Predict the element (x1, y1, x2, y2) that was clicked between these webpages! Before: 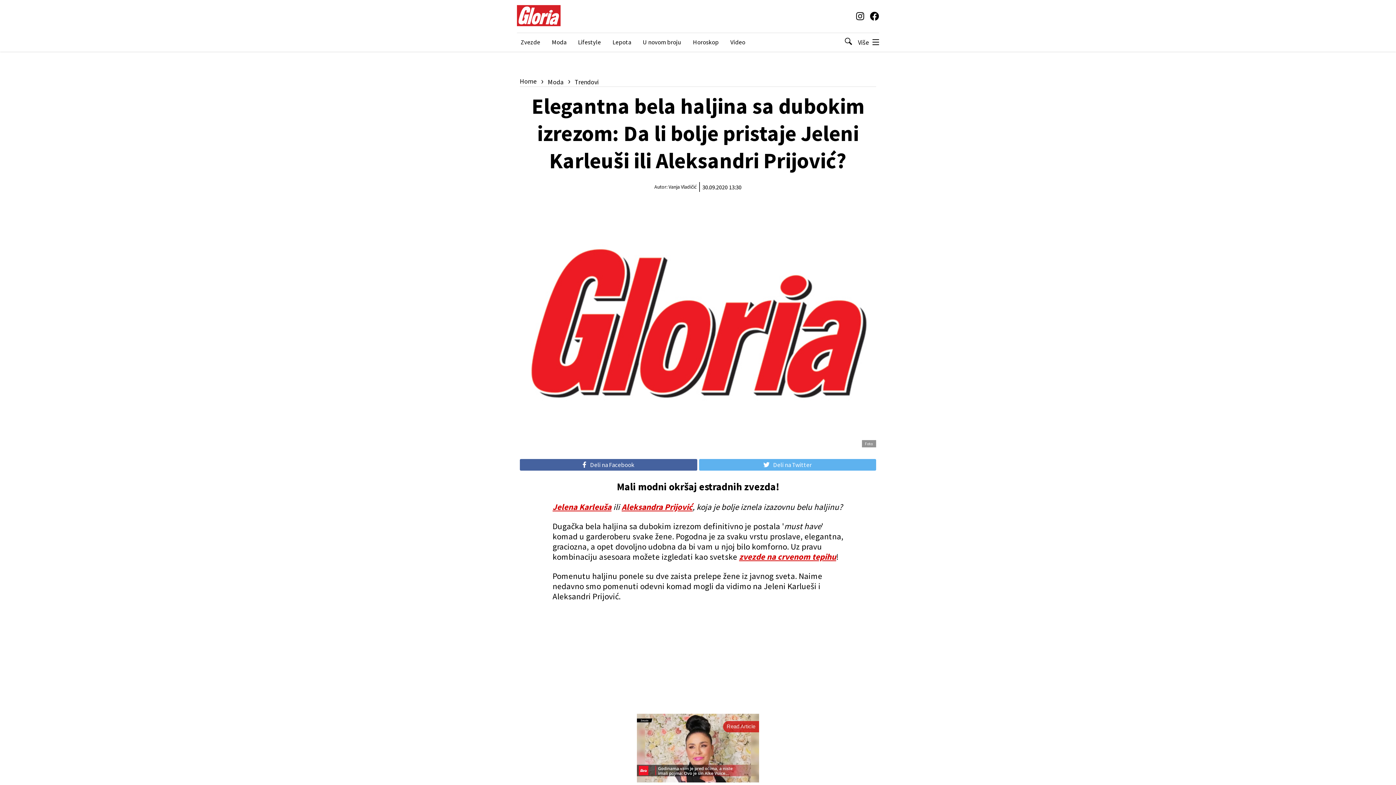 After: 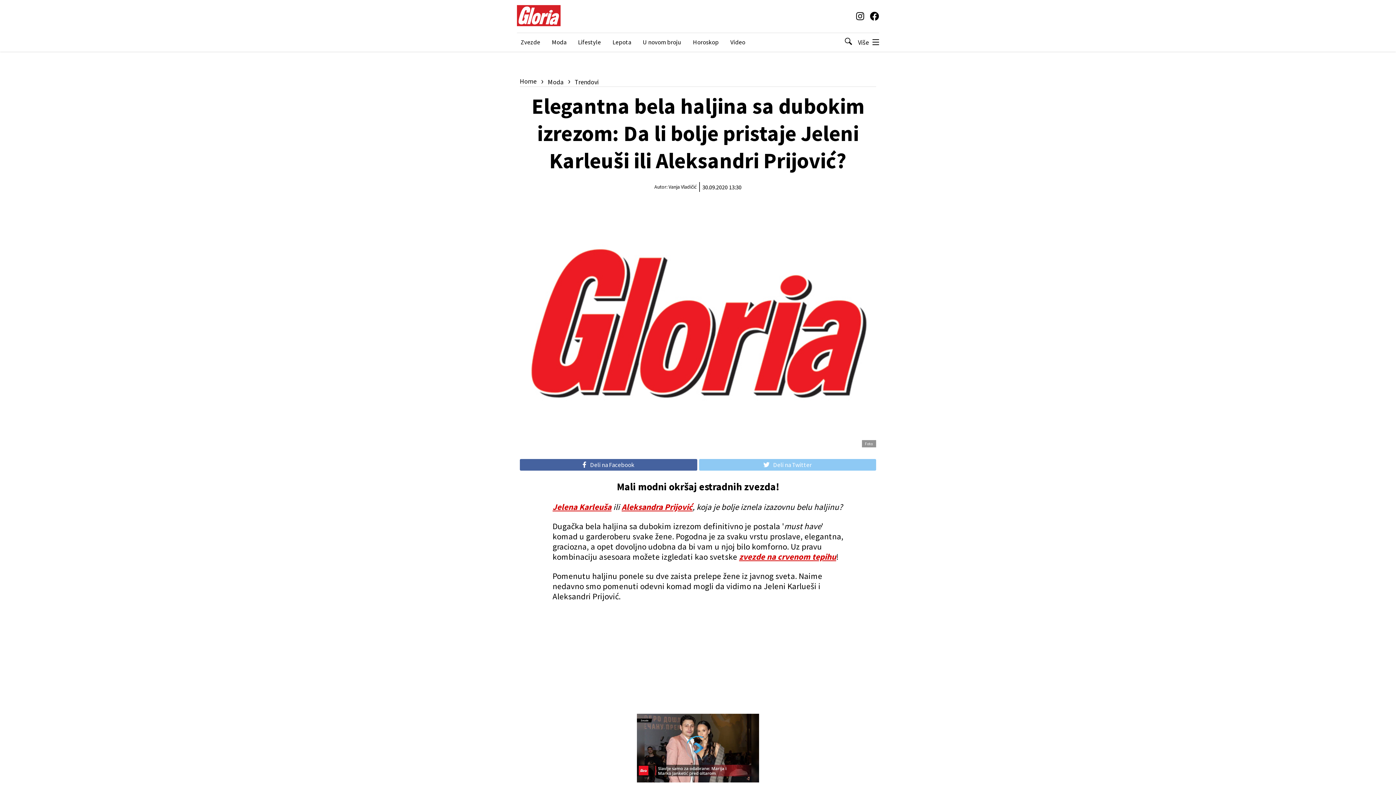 Action: bbox: (699, 459, 876, 470) label: Deli na Twitter